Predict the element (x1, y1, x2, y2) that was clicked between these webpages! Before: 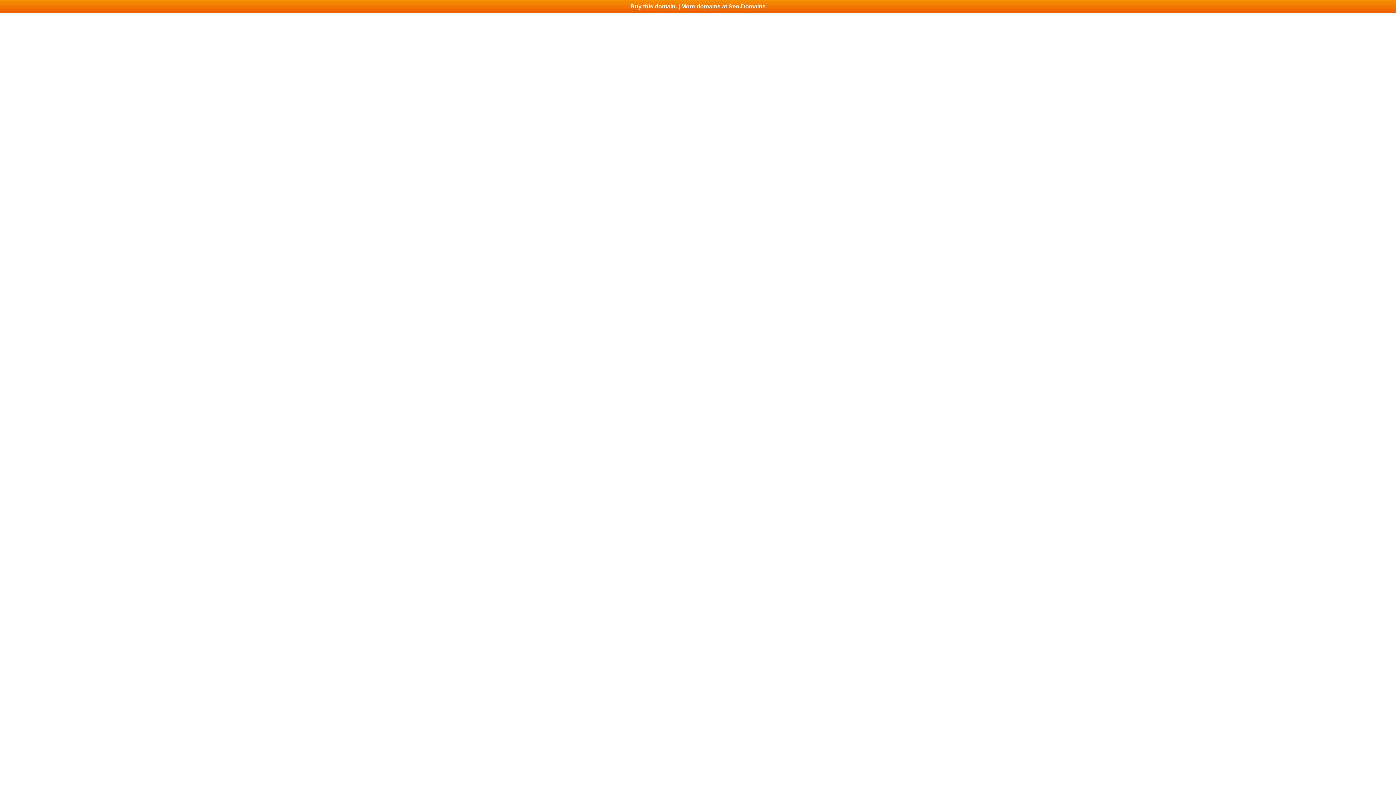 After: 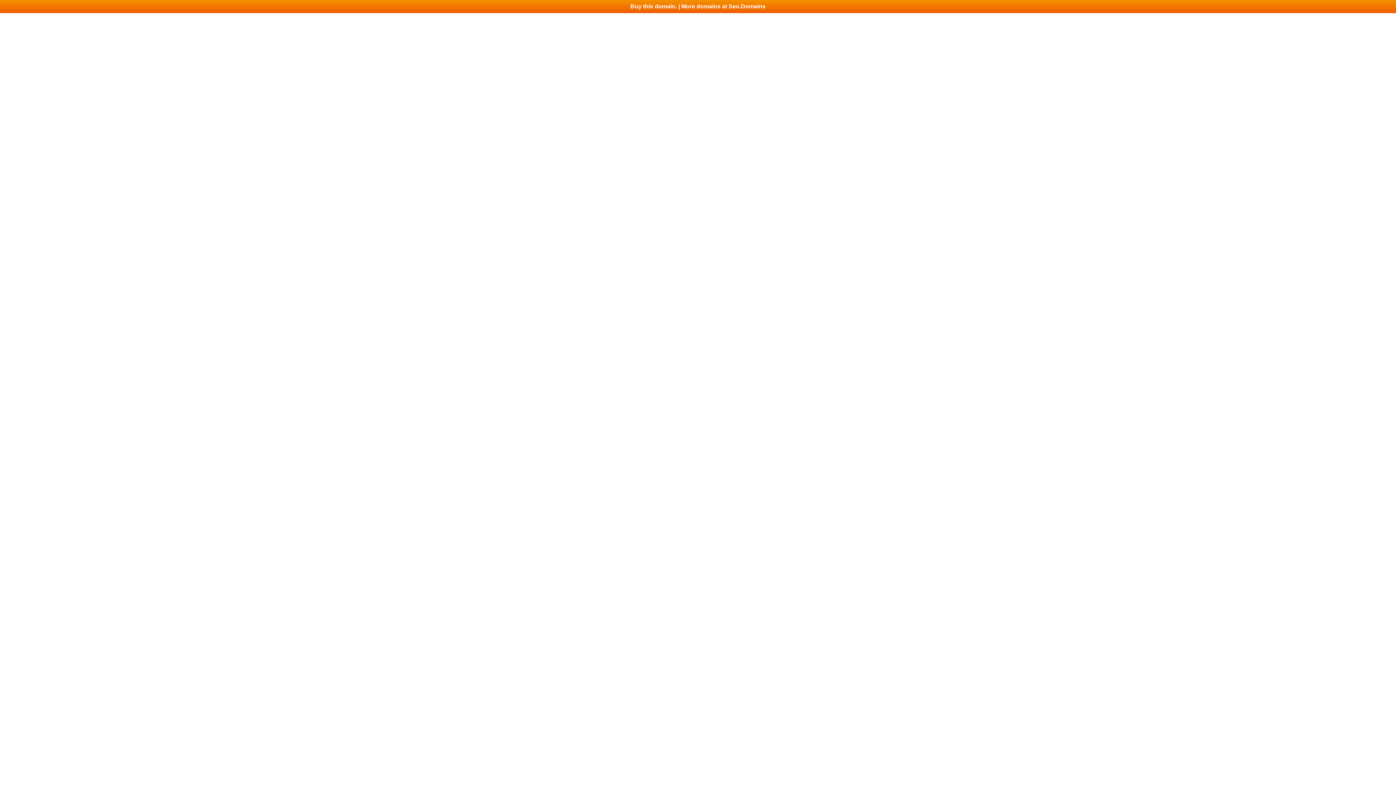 Action: bbox: (0, 0, 1396, 13) label: Buy this domain. | More domains at Seo.Domains